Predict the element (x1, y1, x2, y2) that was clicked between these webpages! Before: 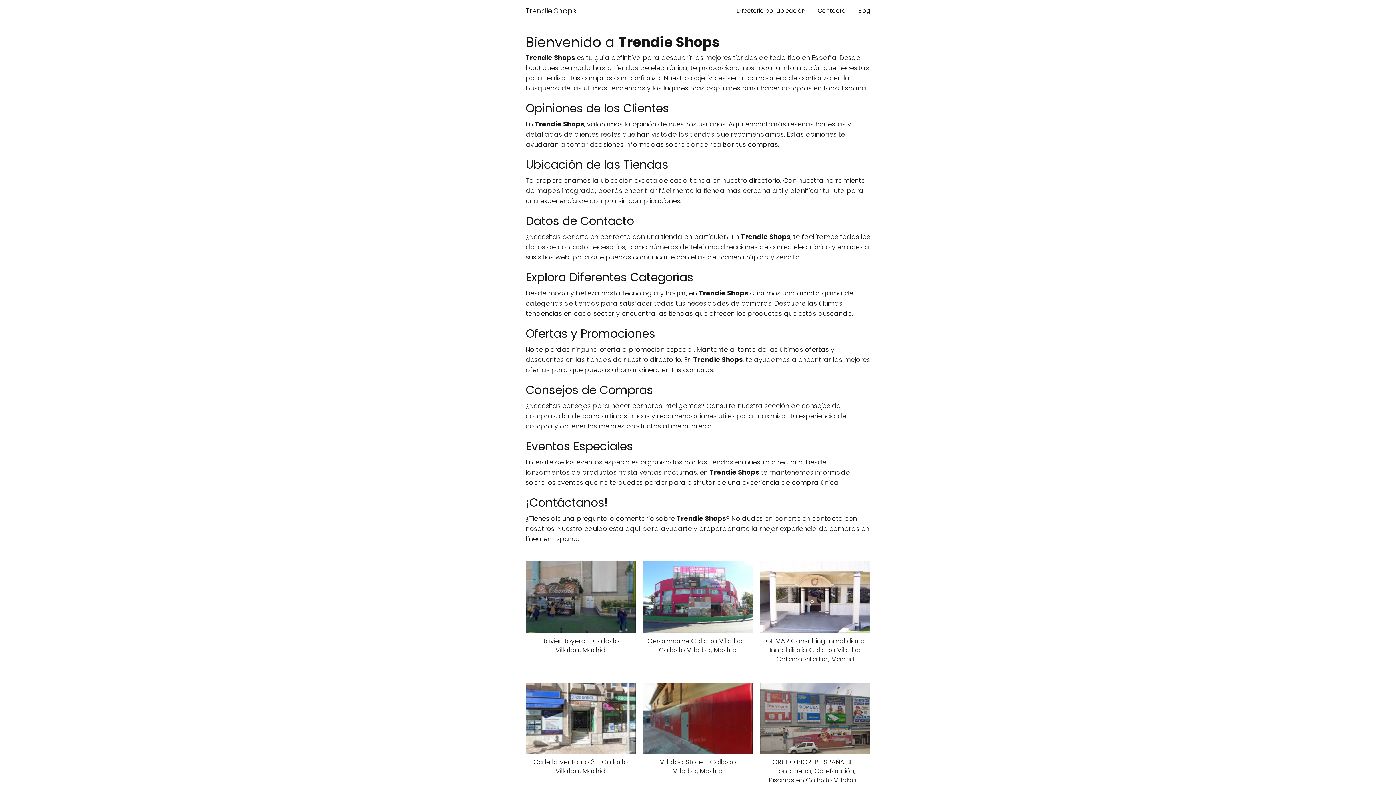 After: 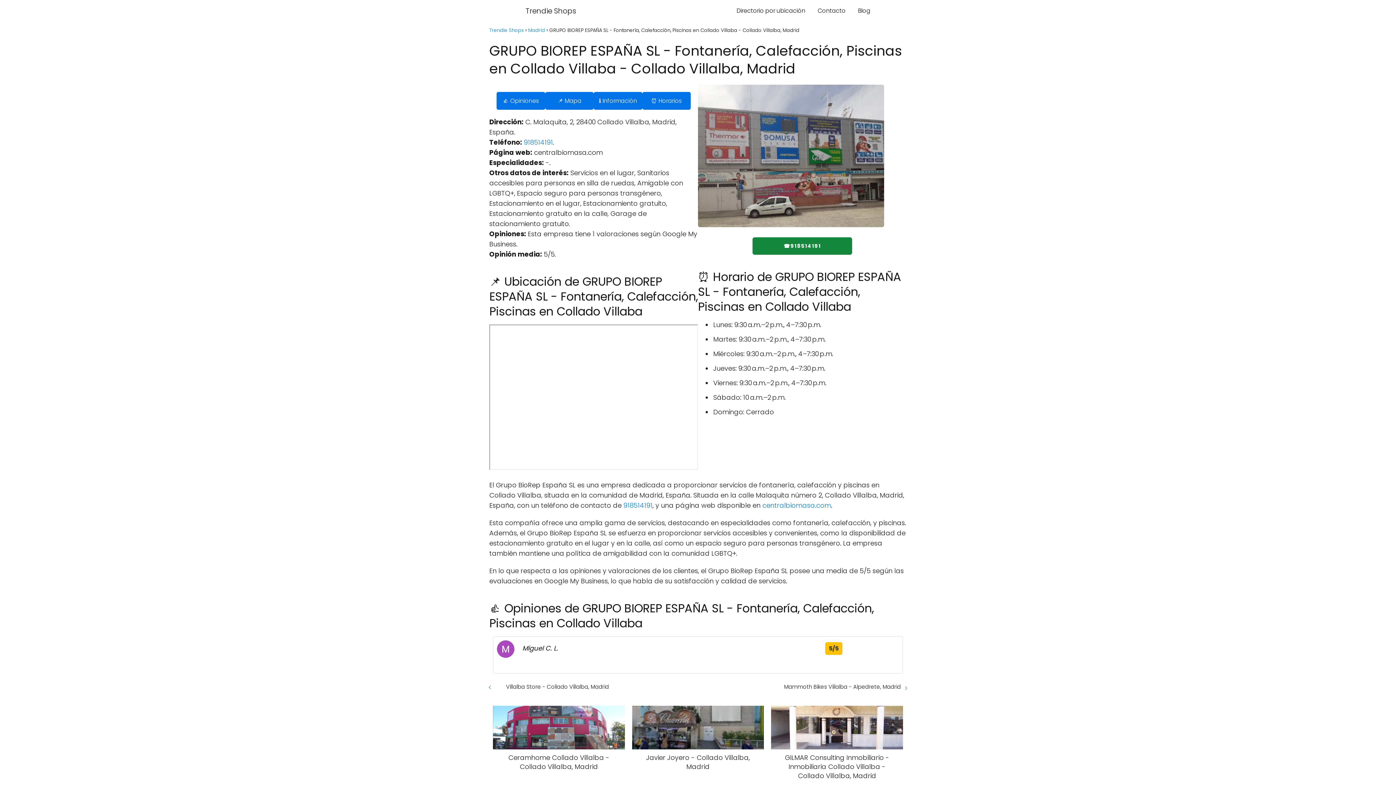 Action: label: GRUPO BIOREP ESPAÑA SL - Fontanería, Calefacción, Piscinas en Collado Villaba - Collado Villalba, Madrid bbox: (760, 682, 870, 794)